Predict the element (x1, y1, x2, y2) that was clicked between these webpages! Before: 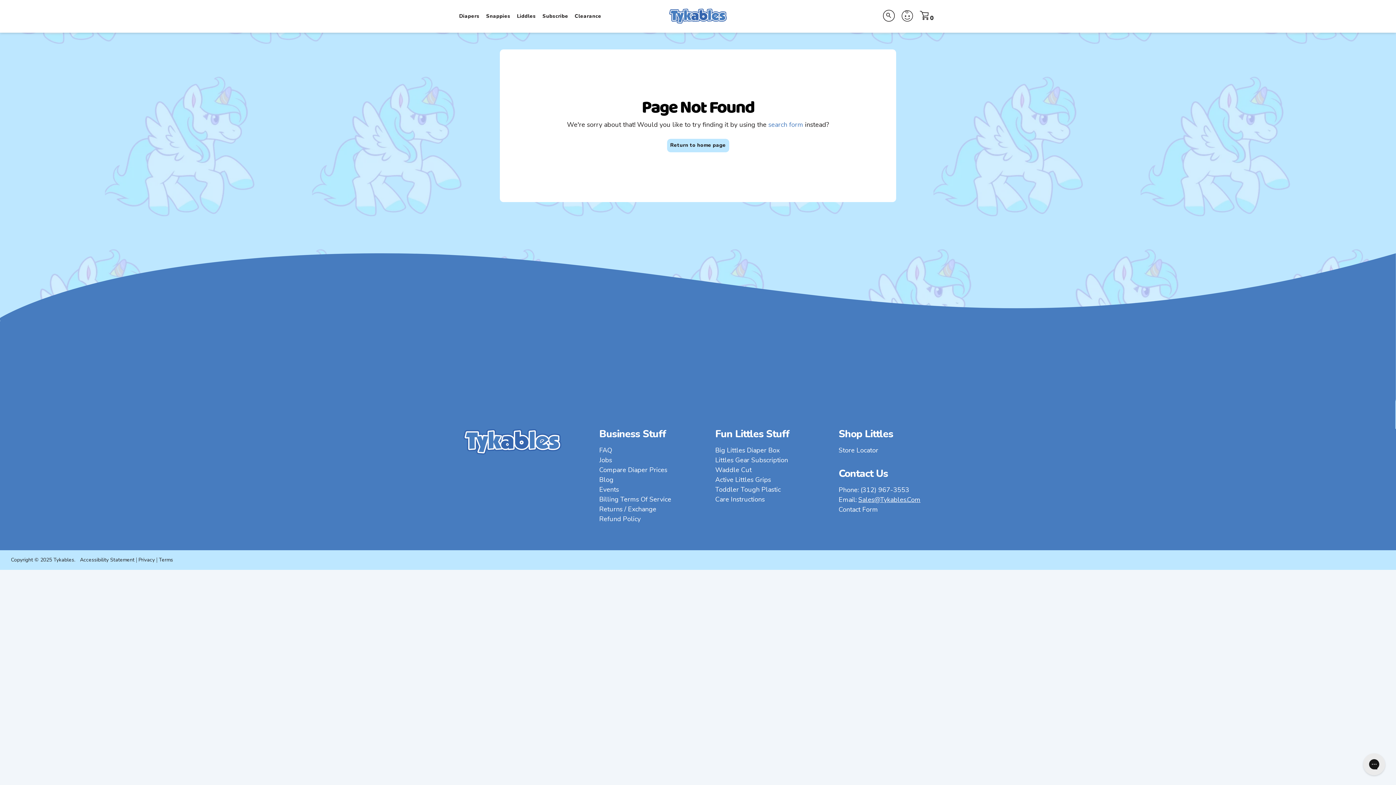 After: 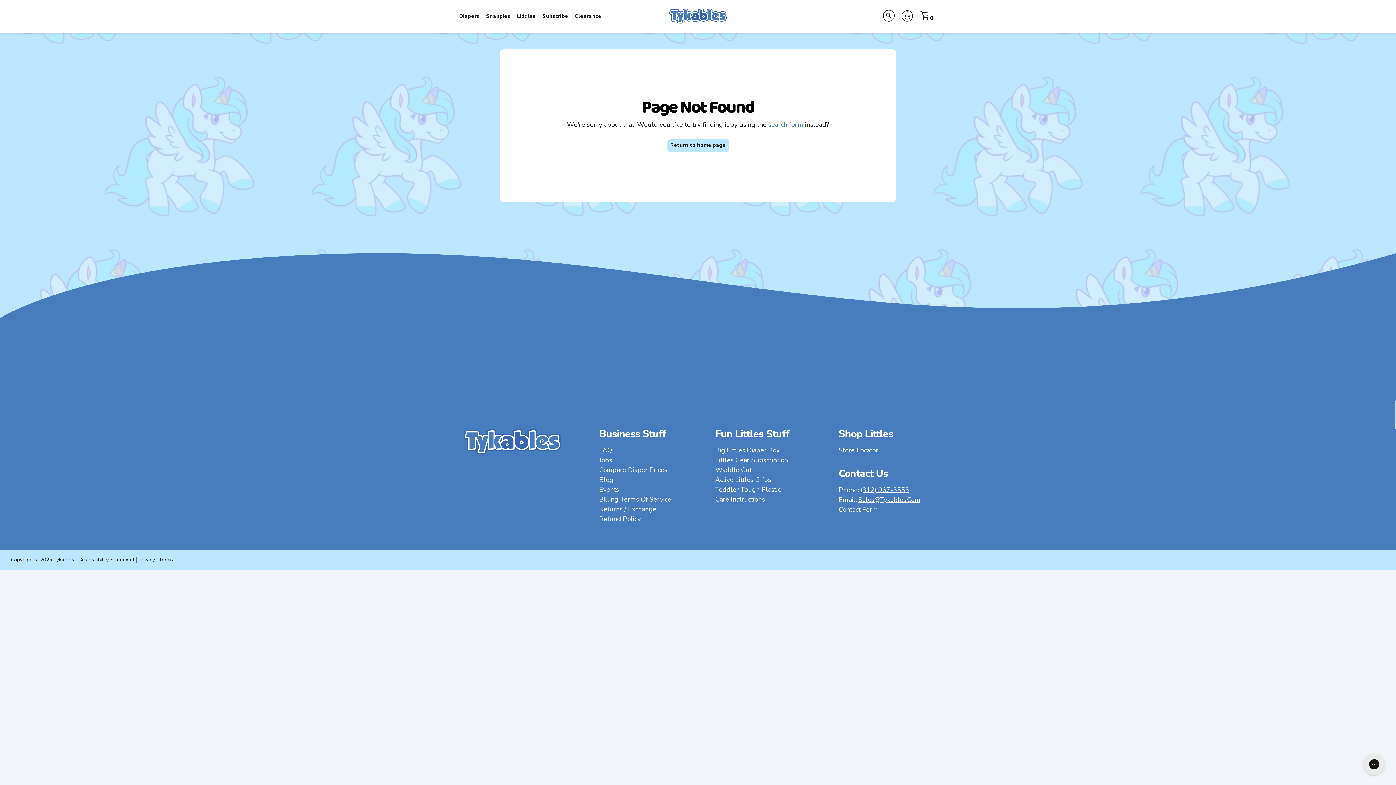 Action: bbox: (860, 485, 909, 494) label: (312) 967-3553